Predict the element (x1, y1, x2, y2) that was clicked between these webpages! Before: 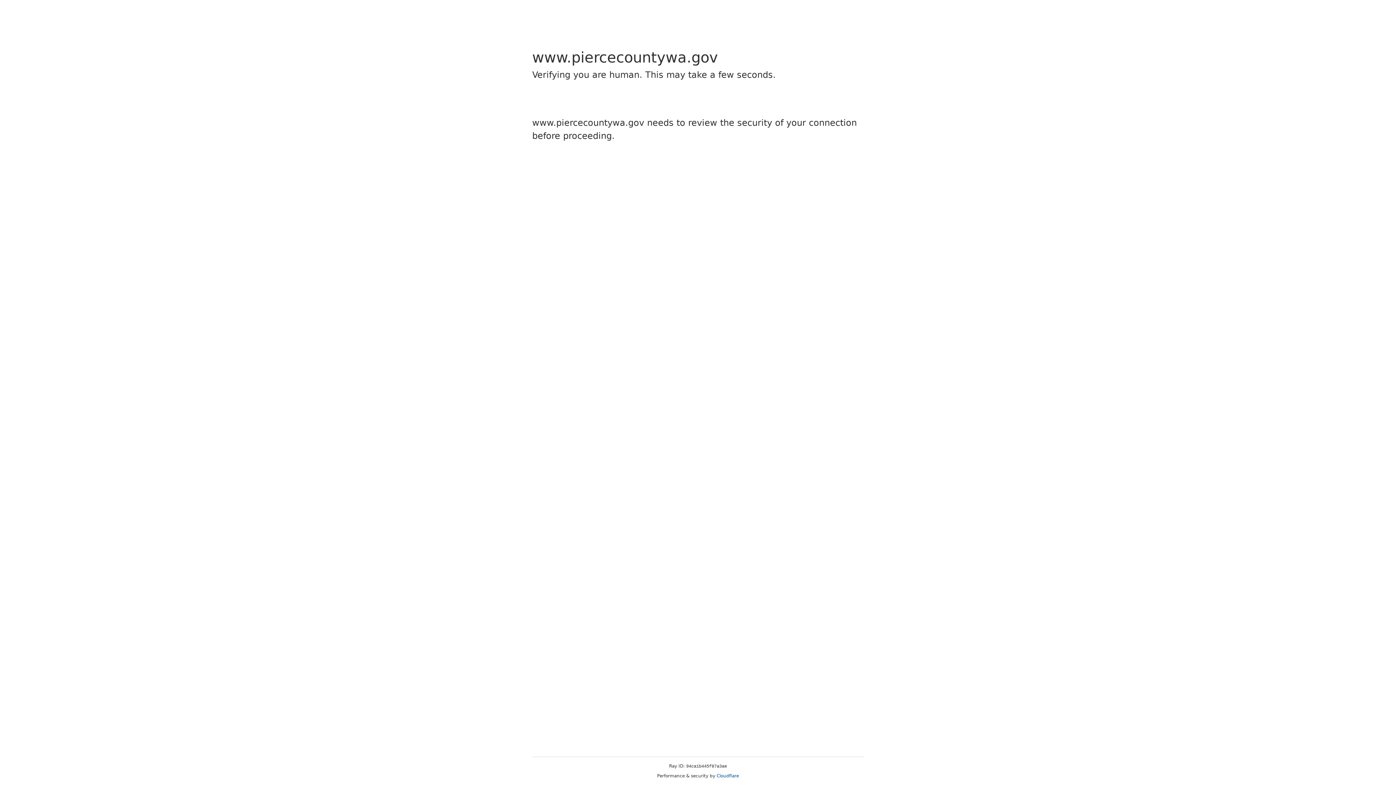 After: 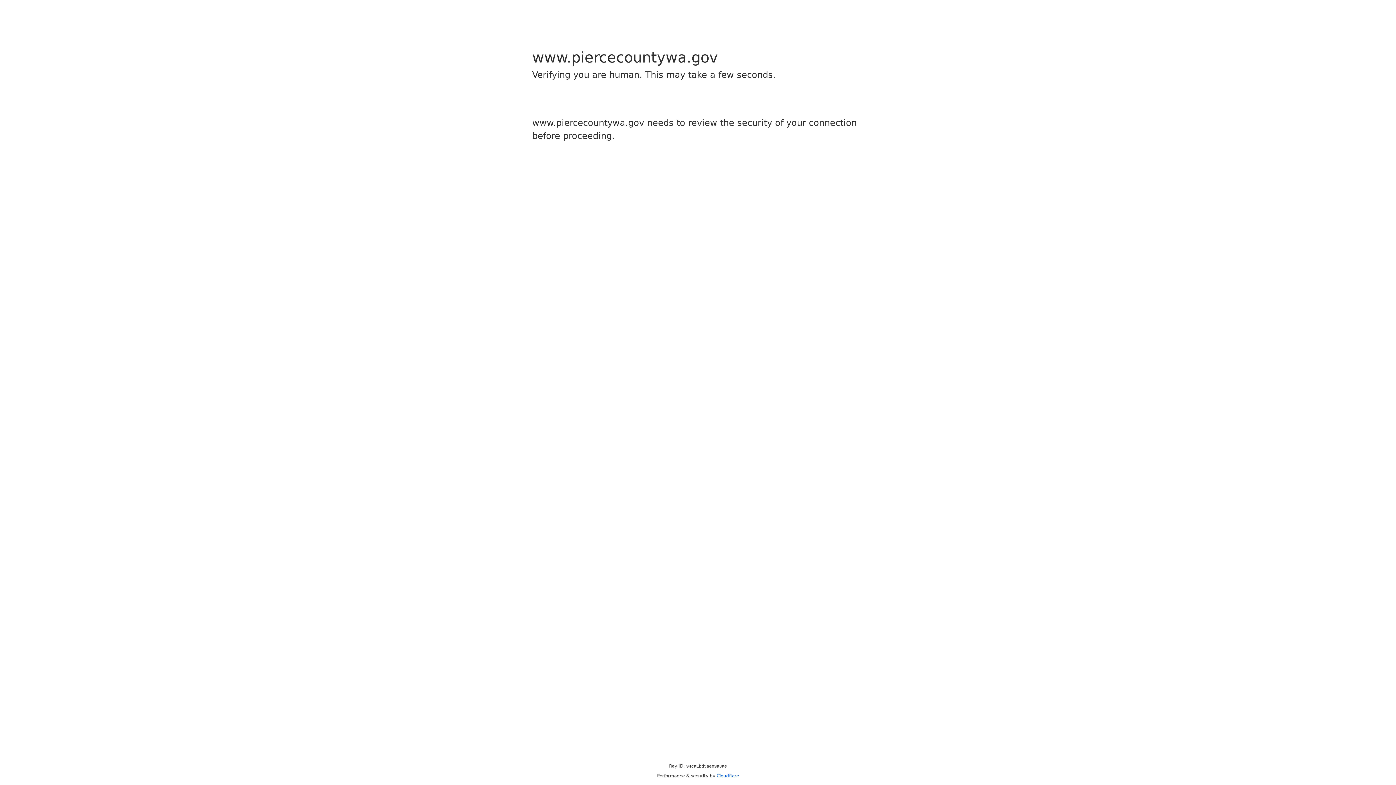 Action: bbox: (716, 773, 739, 778) label: Cloudflare